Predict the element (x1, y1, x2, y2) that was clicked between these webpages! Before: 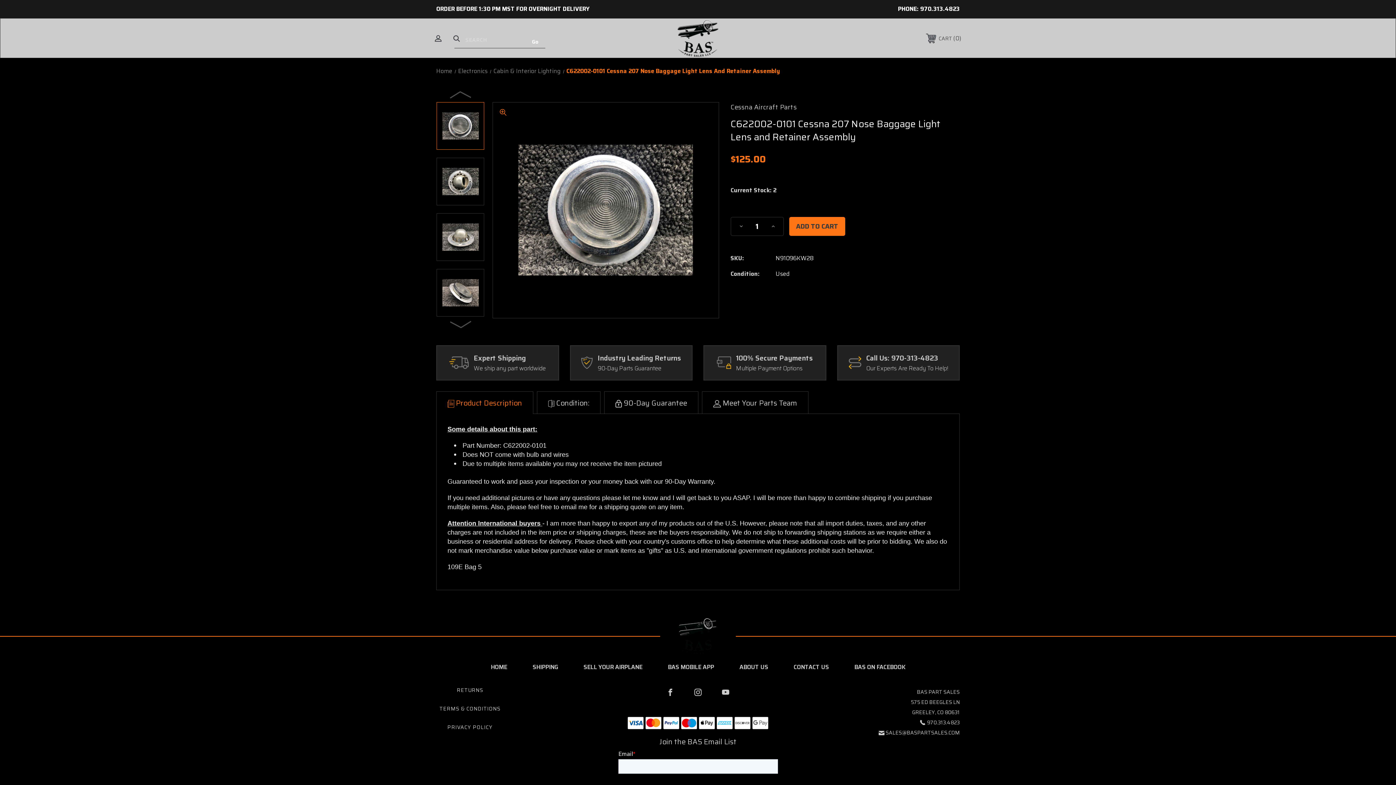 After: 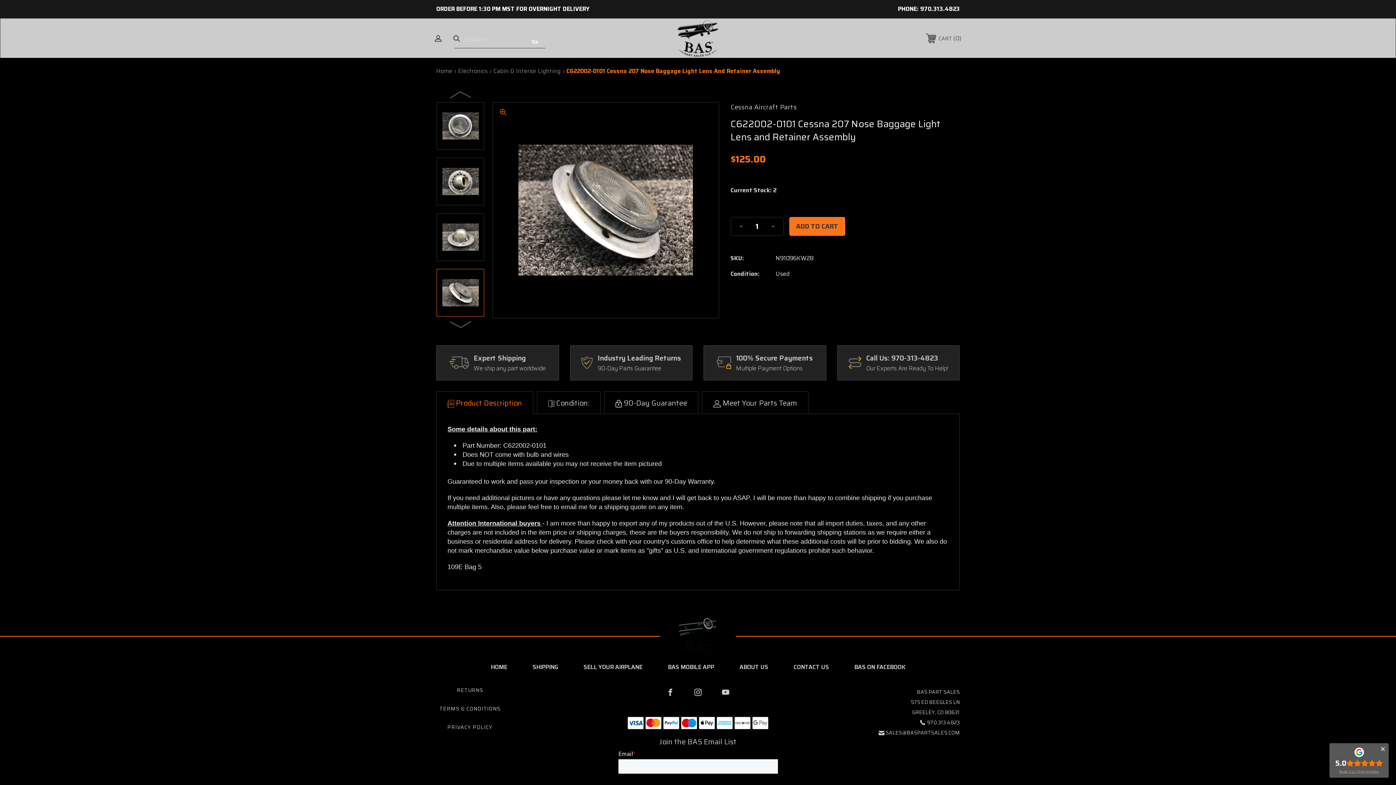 Action: bbox: (436, 269, 484, 316)